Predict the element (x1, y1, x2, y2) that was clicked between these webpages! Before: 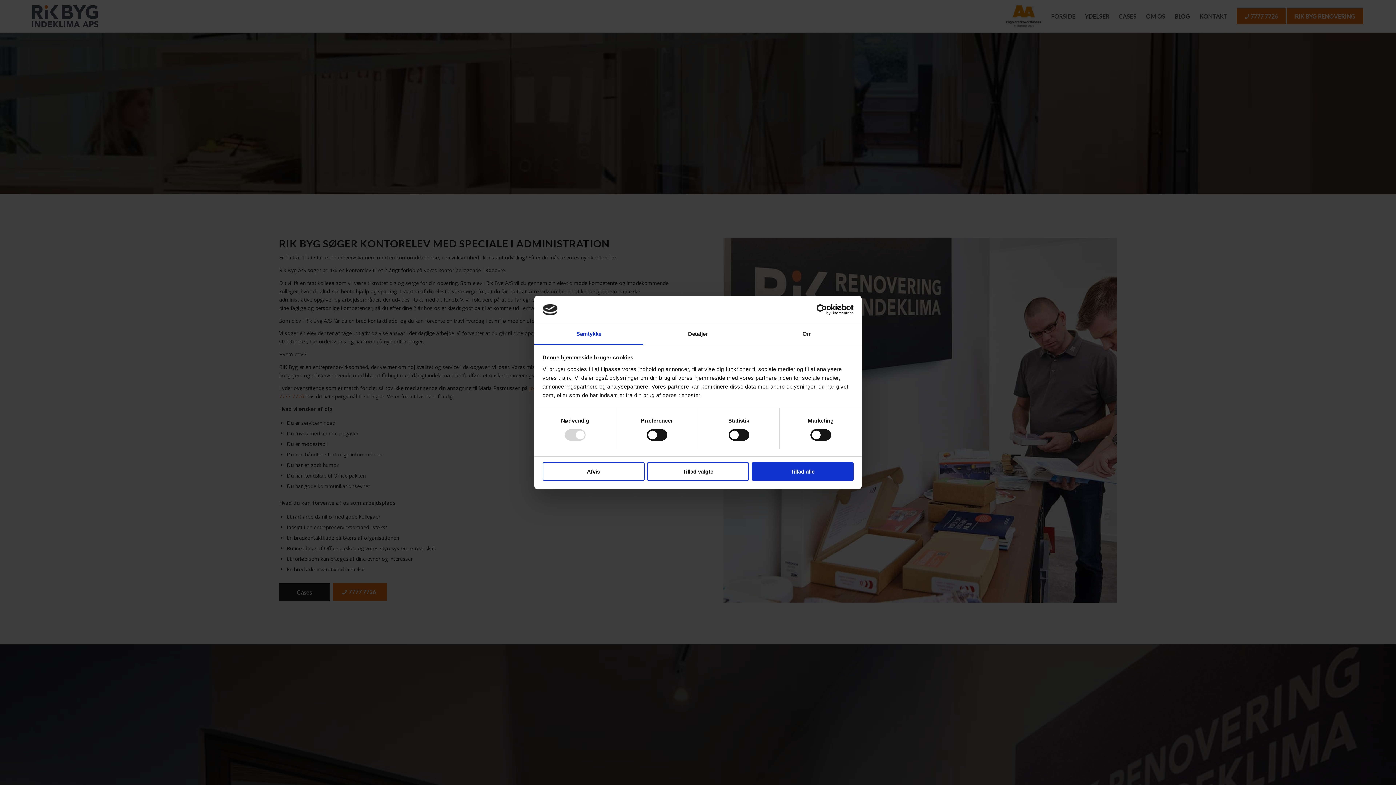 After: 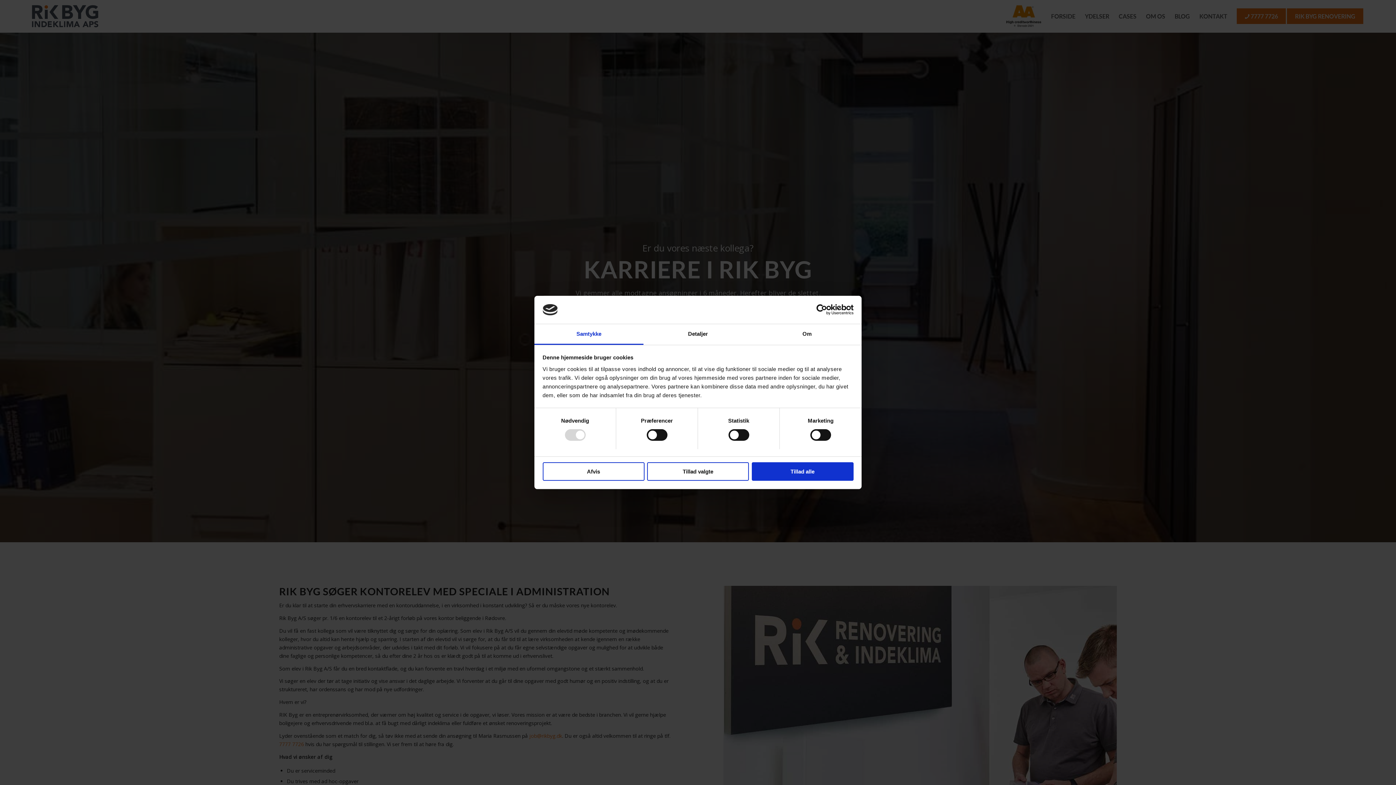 Action: bbox: (534, 324, 643, 345) label: Samtykke